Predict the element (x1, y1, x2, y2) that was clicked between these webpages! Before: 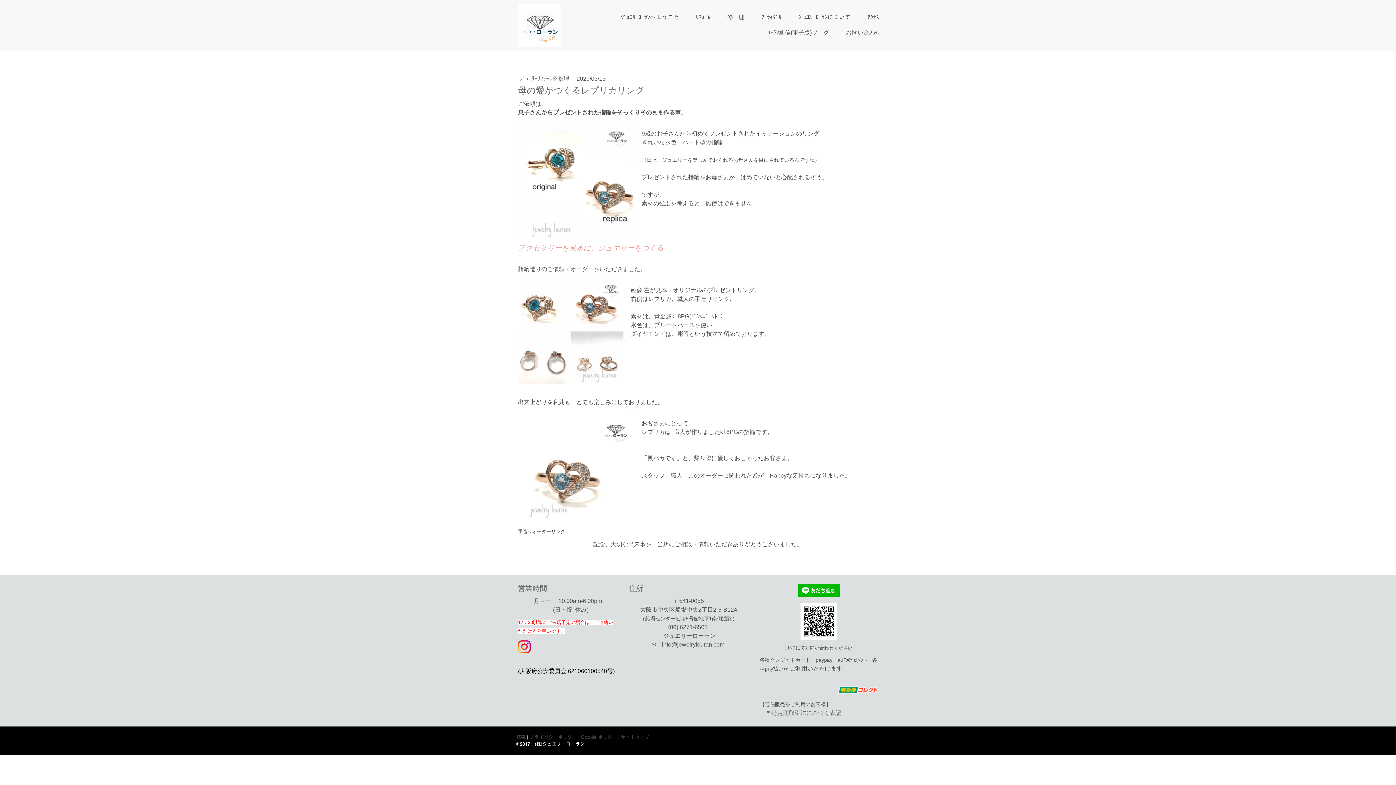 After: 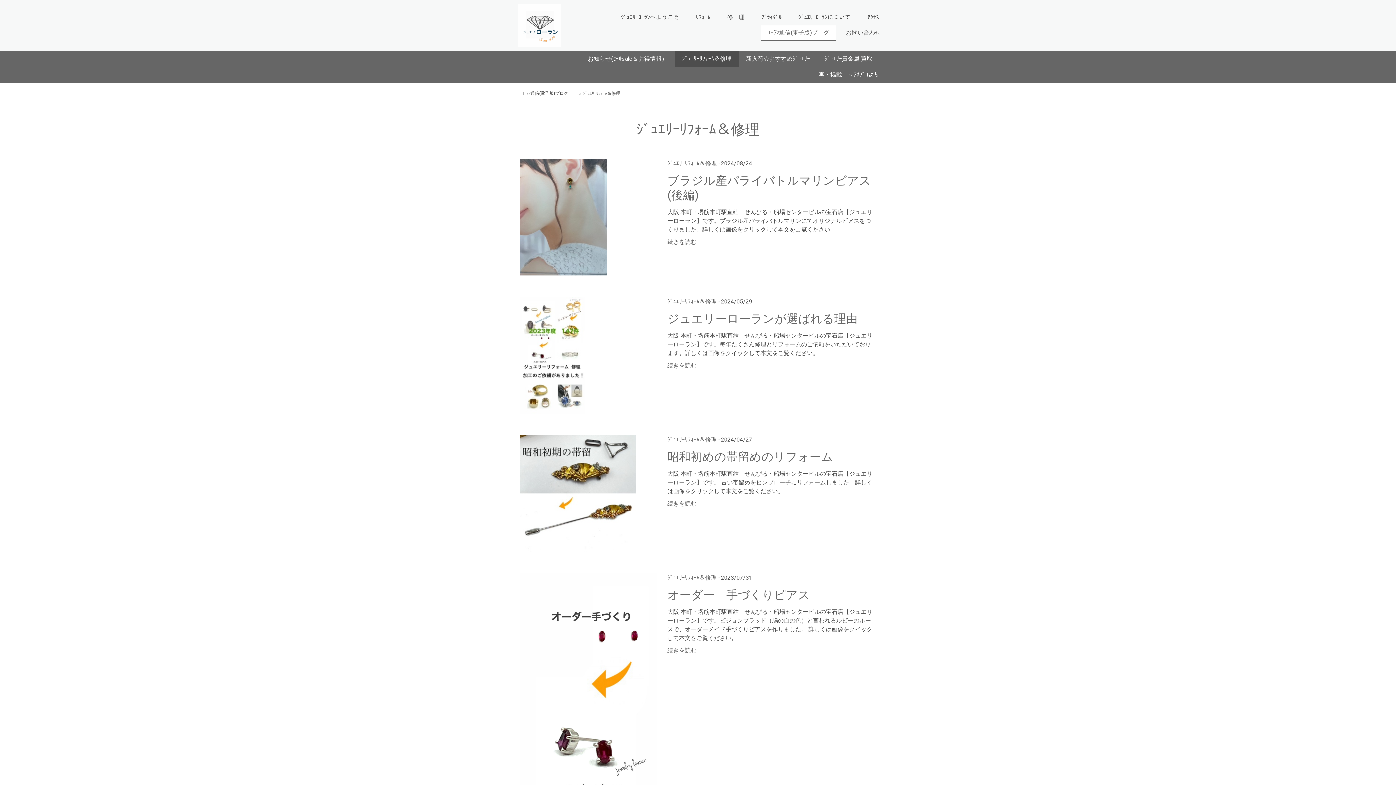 Action: bbox: (520, 75, 570, 81) label: ｼﾞｭｴﾘｰﾘﾌｫｰﾑ＆修理 